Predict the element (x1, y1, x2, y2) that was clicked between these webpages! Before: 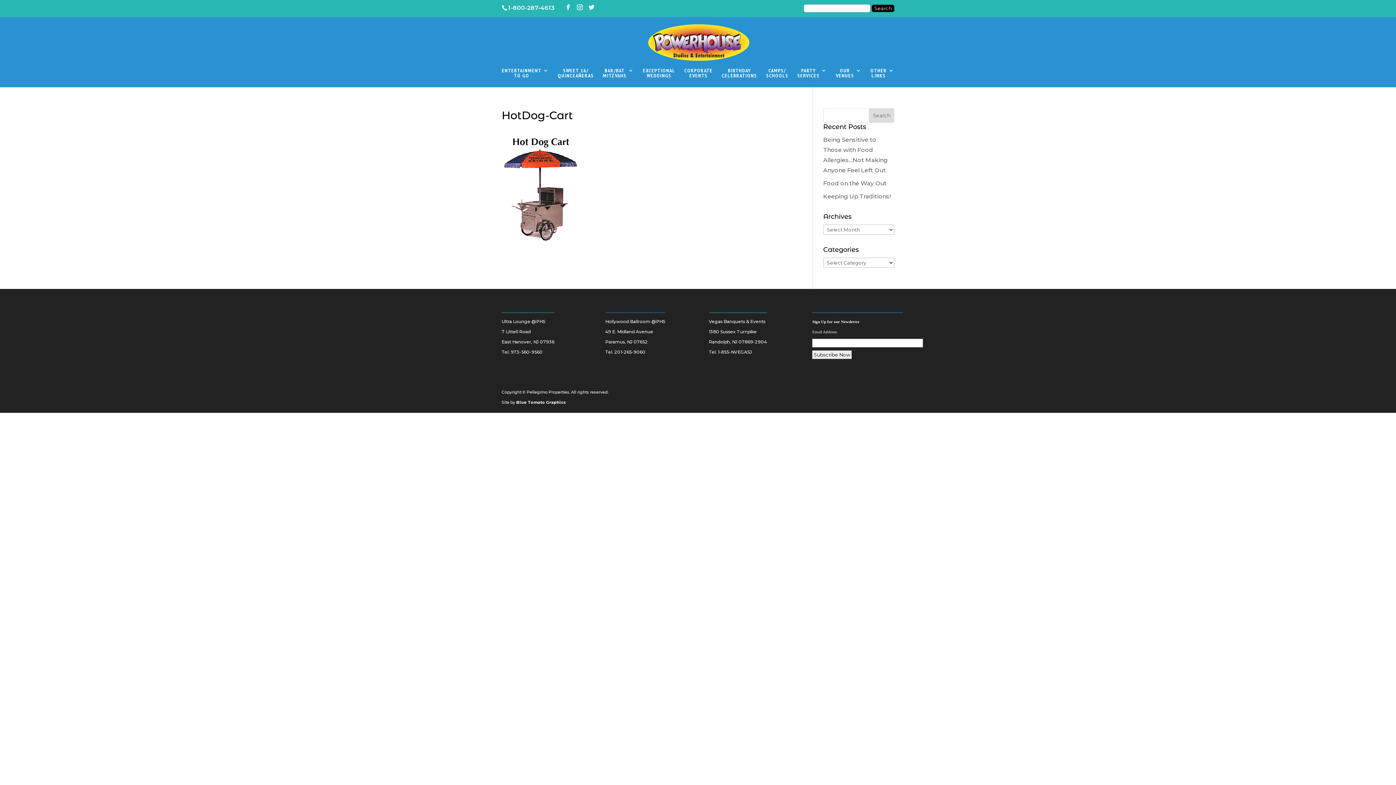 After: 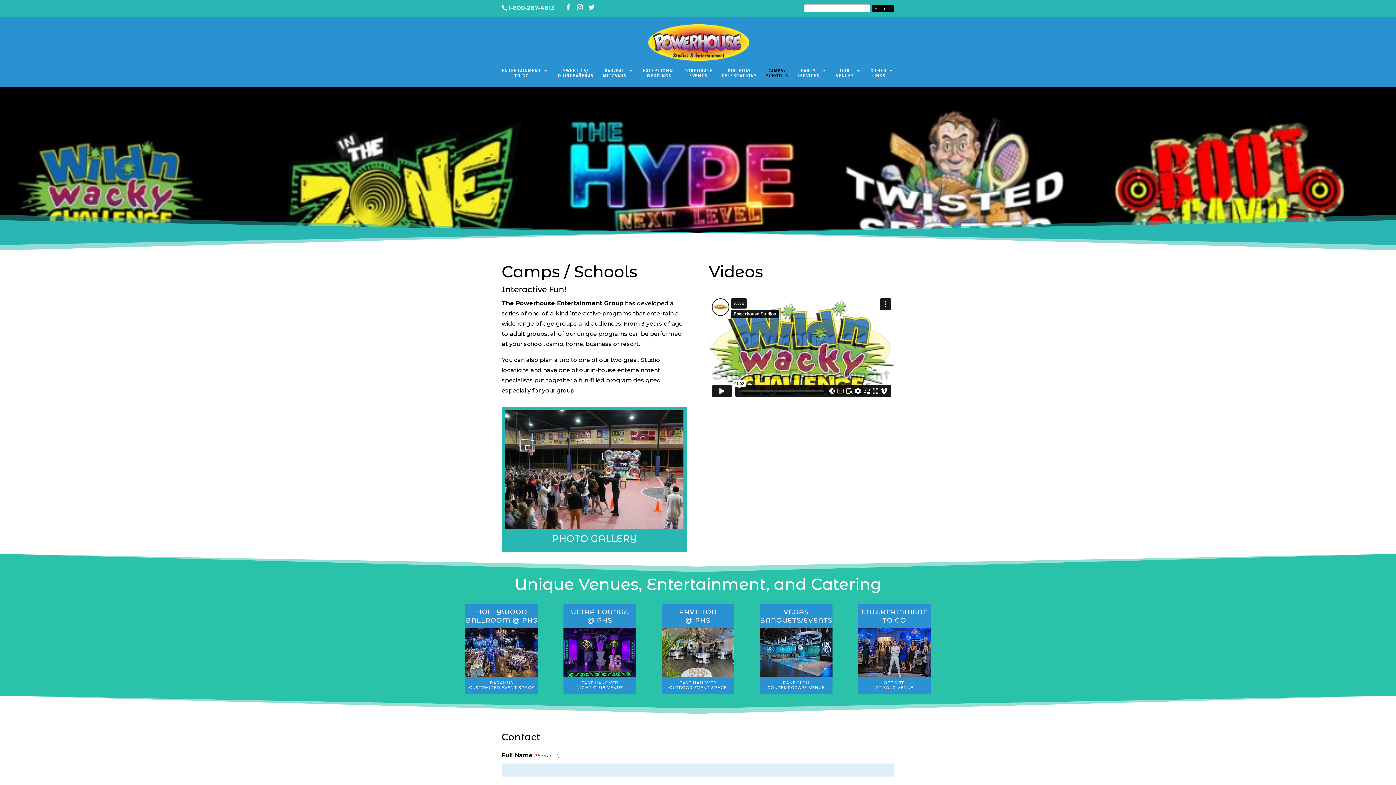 Action: label: CAMPS/
SCHOOLS bbox: (766, 68, 788, 87)